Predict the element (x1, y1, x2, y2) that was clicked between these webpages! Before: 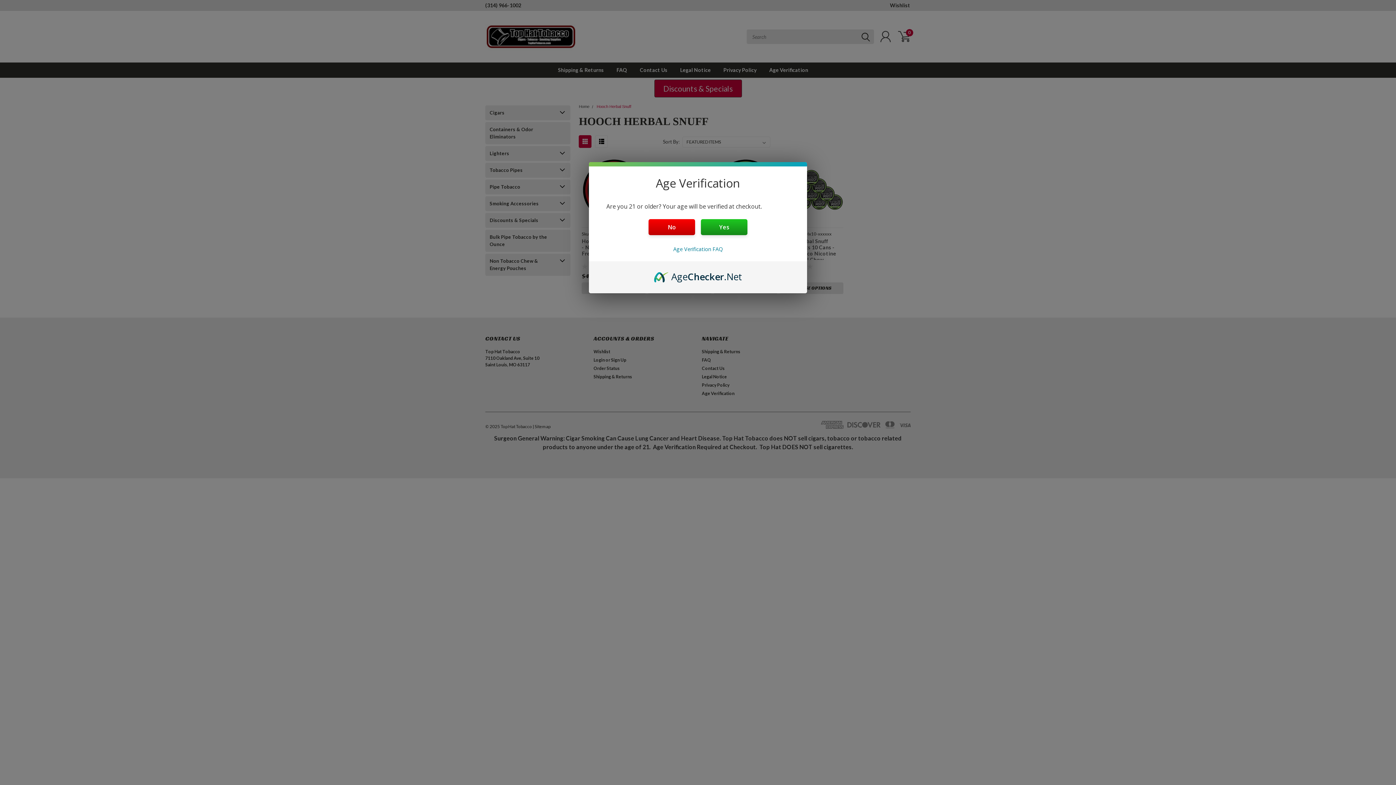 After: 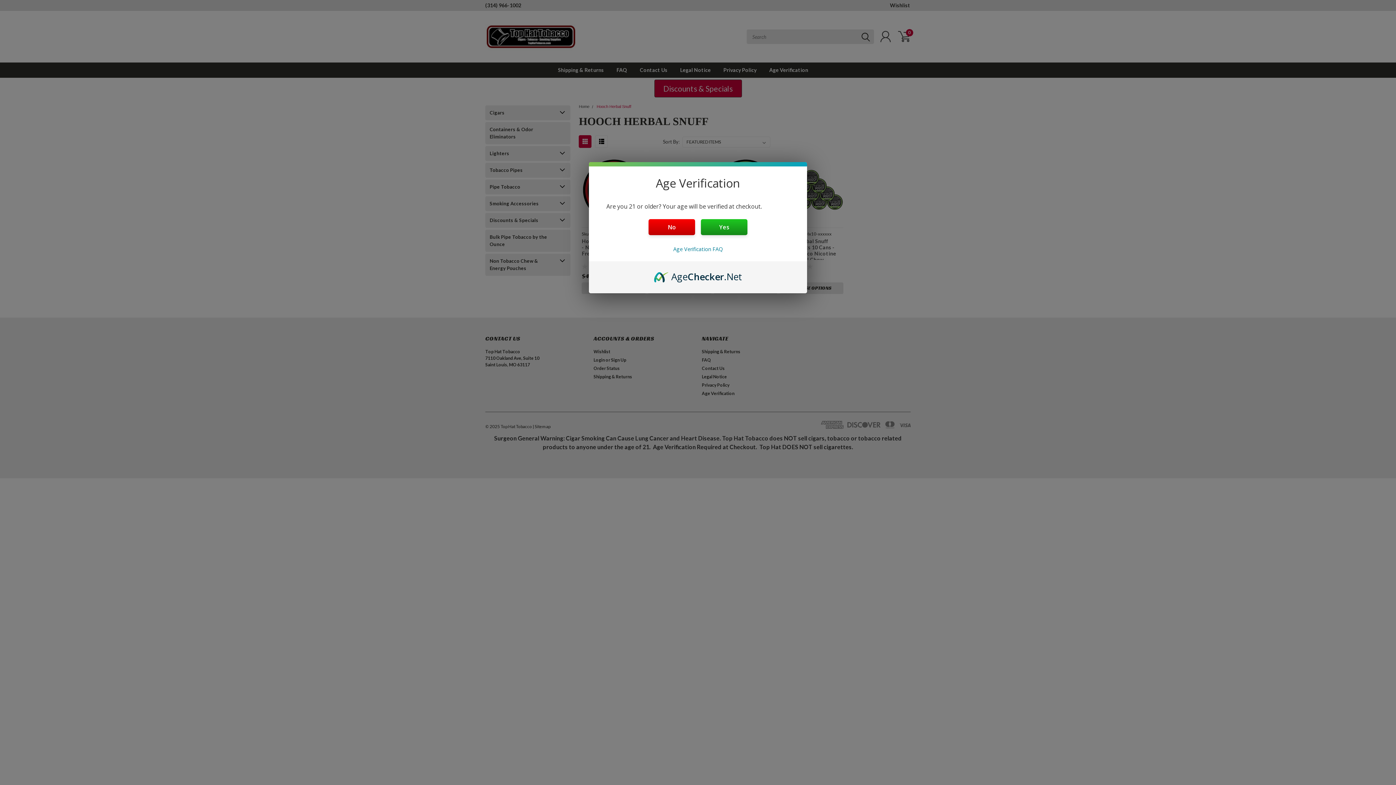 Action: label: AgeChecker.Net bbox: (654, 270, 742, 278)